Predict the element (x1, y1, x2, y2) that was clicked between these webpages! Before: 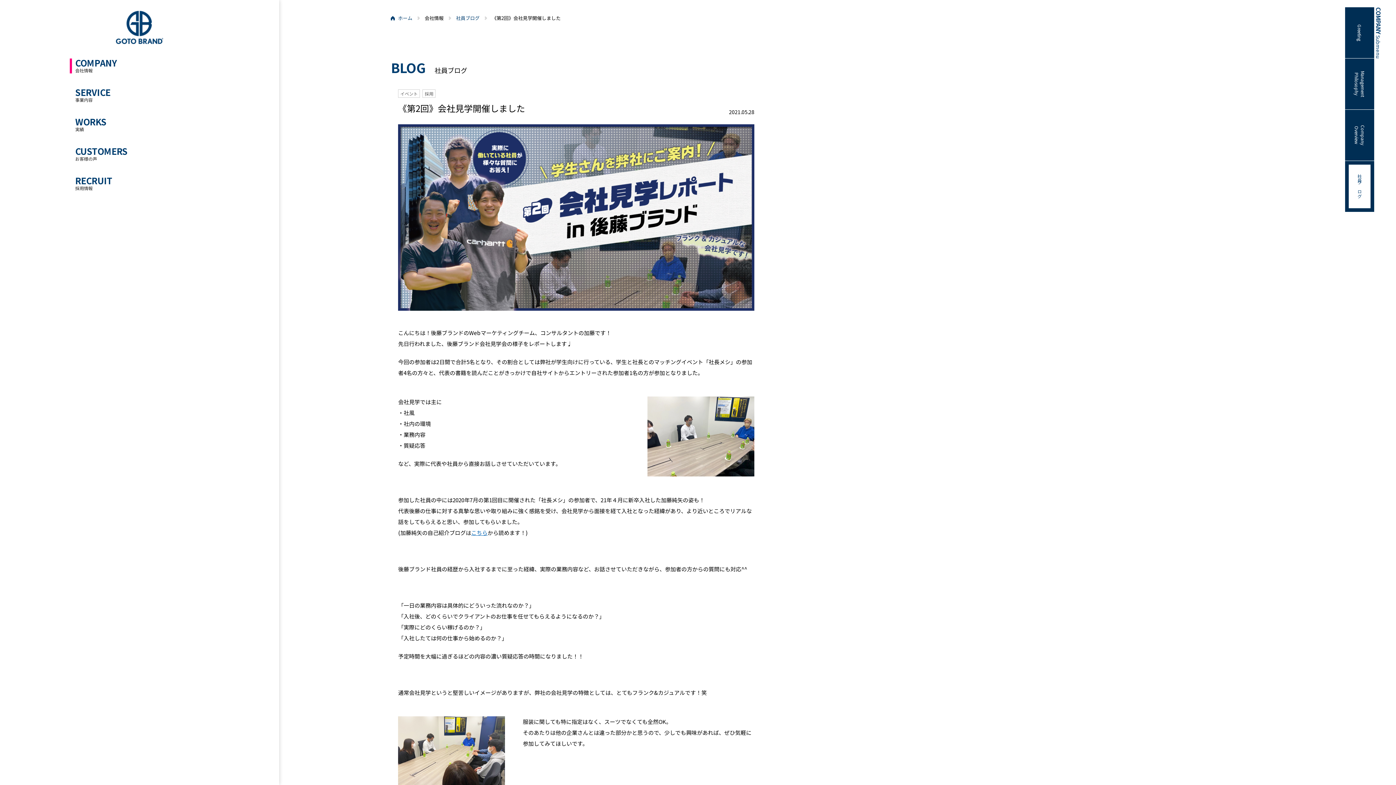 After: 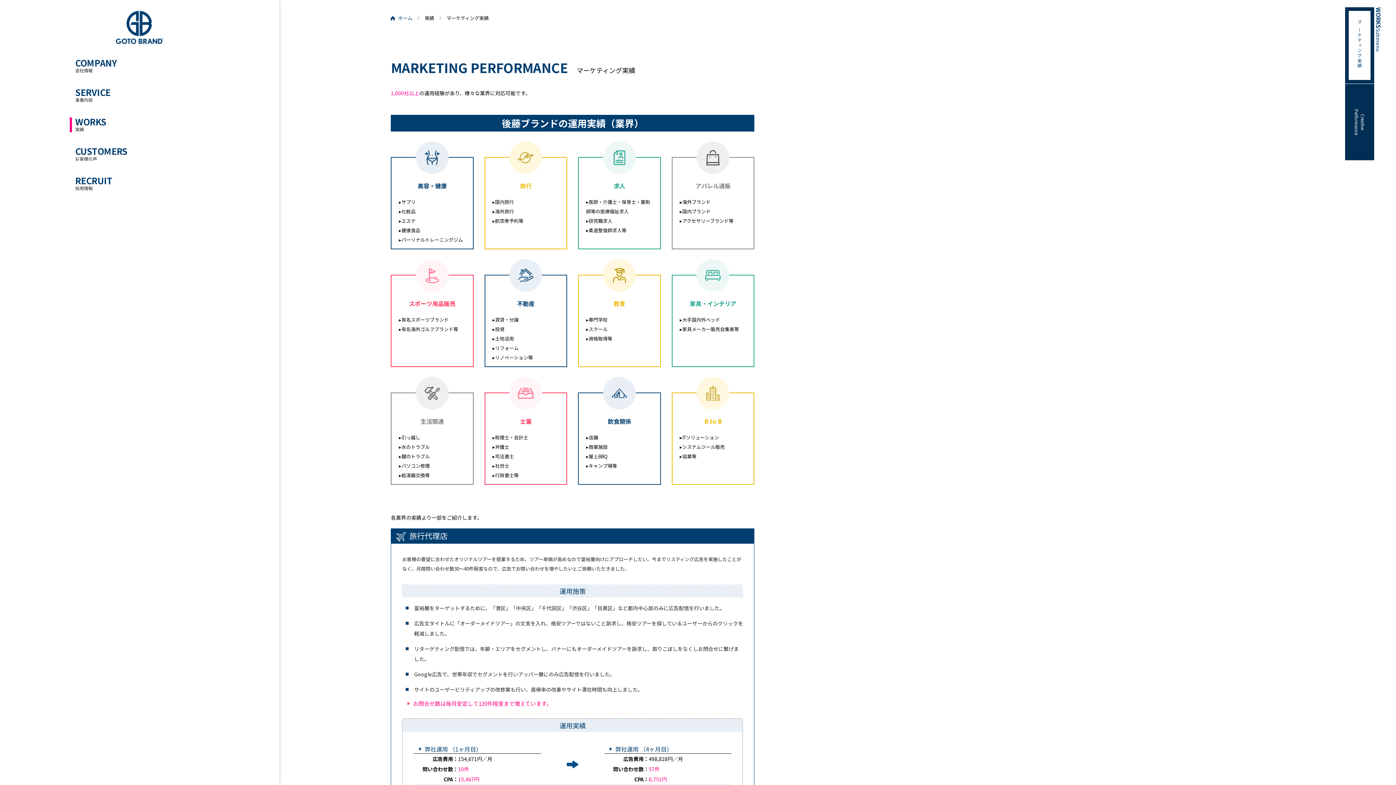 Action: label: WORKS
実績 bbox: (69, 117, 279, 132)